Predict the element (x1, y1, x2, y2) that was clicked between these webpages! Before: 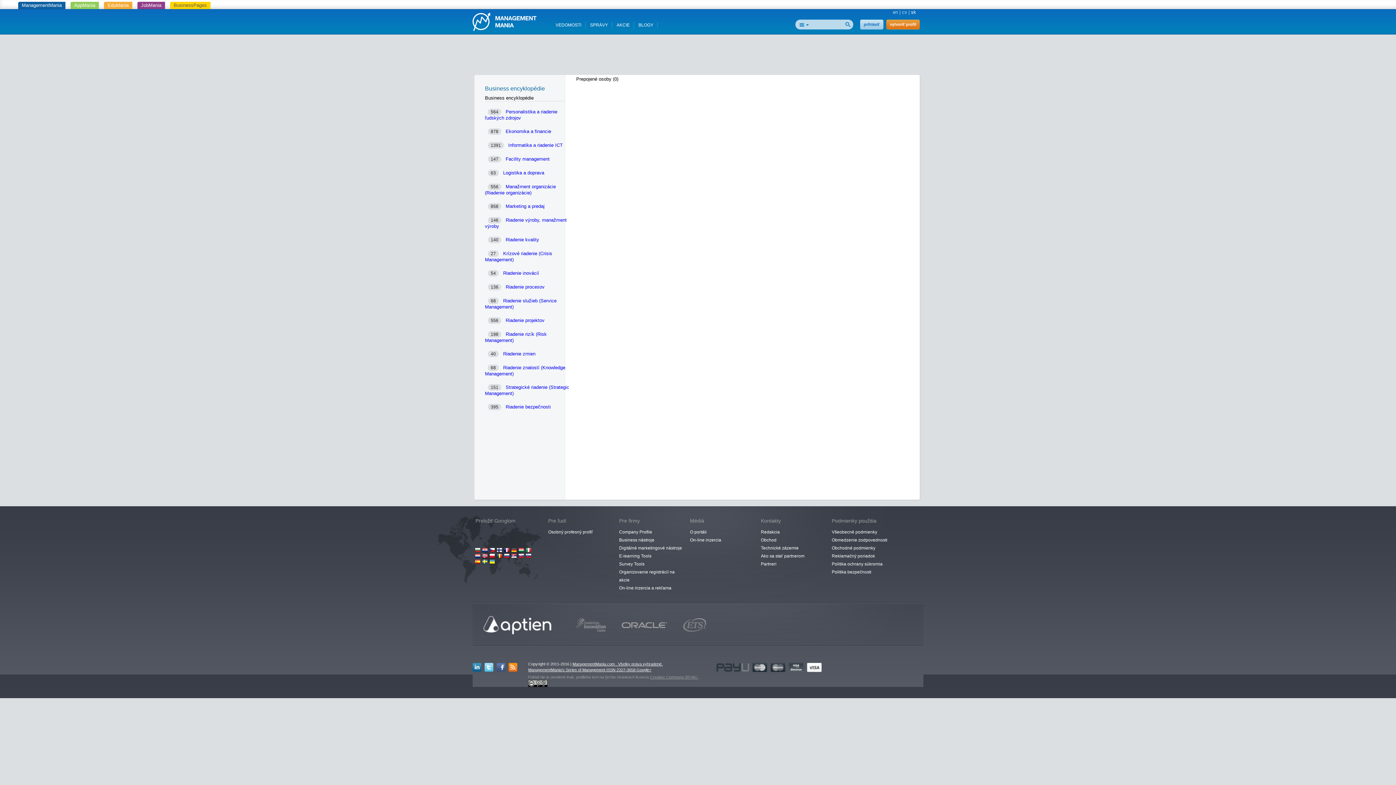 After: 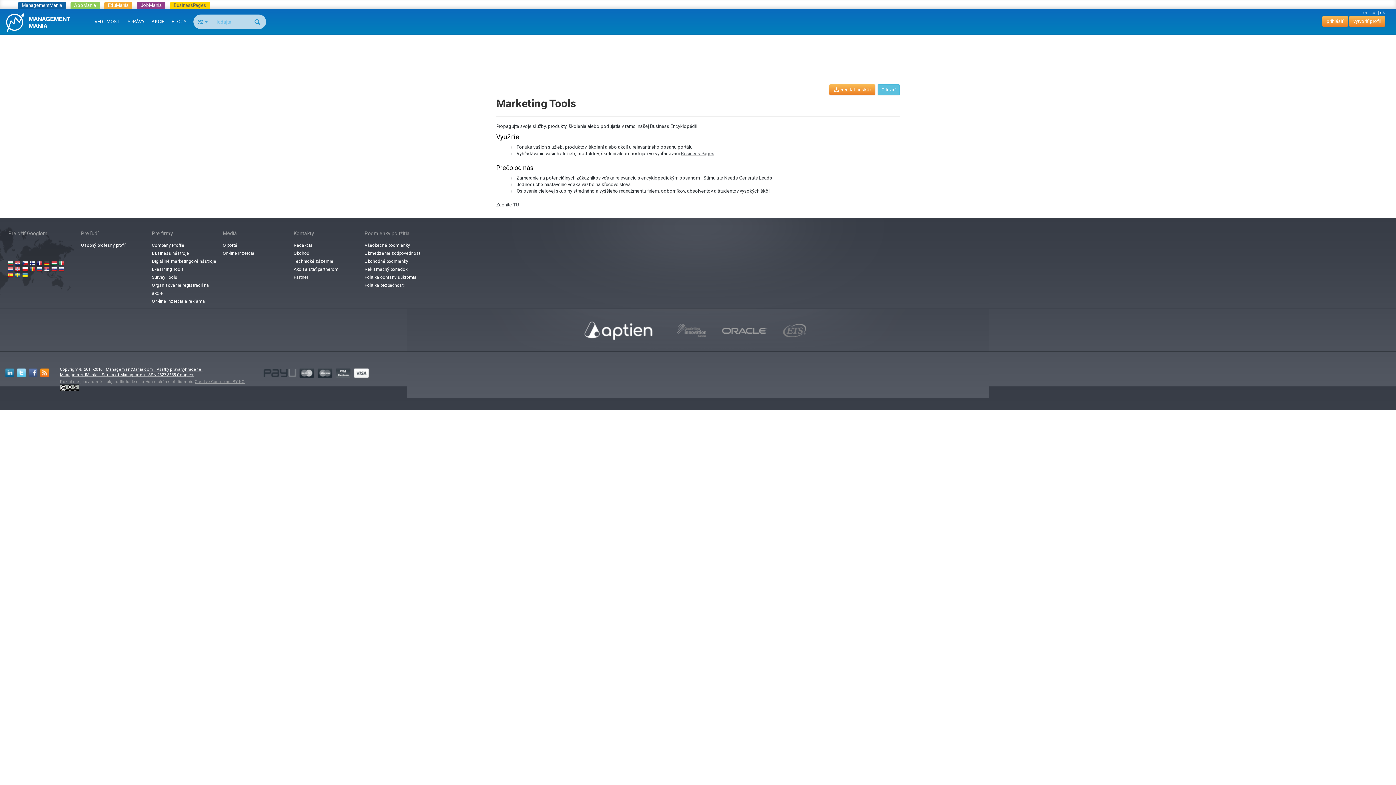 Action: bbox: (616, 544, 685, 552) label: Digitálné marketingové nástroje